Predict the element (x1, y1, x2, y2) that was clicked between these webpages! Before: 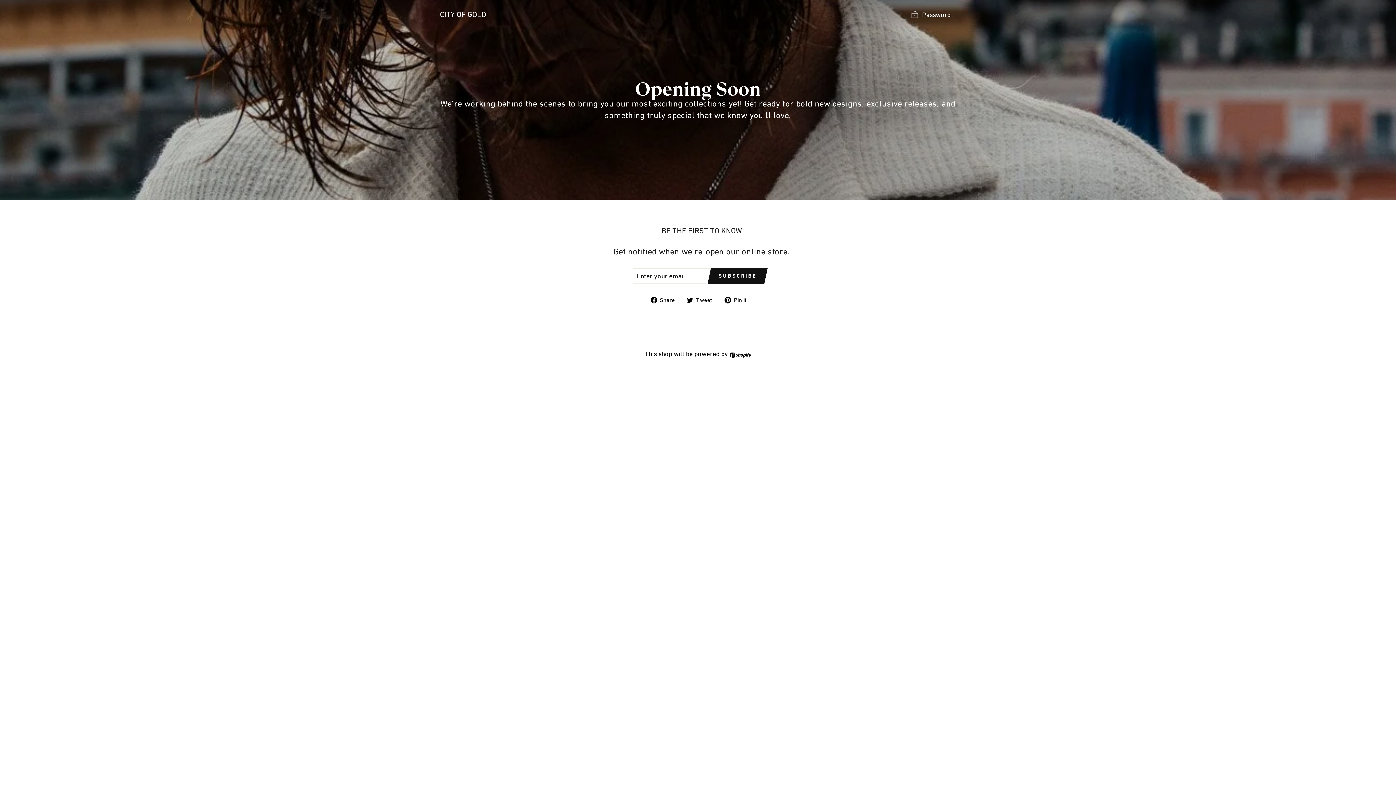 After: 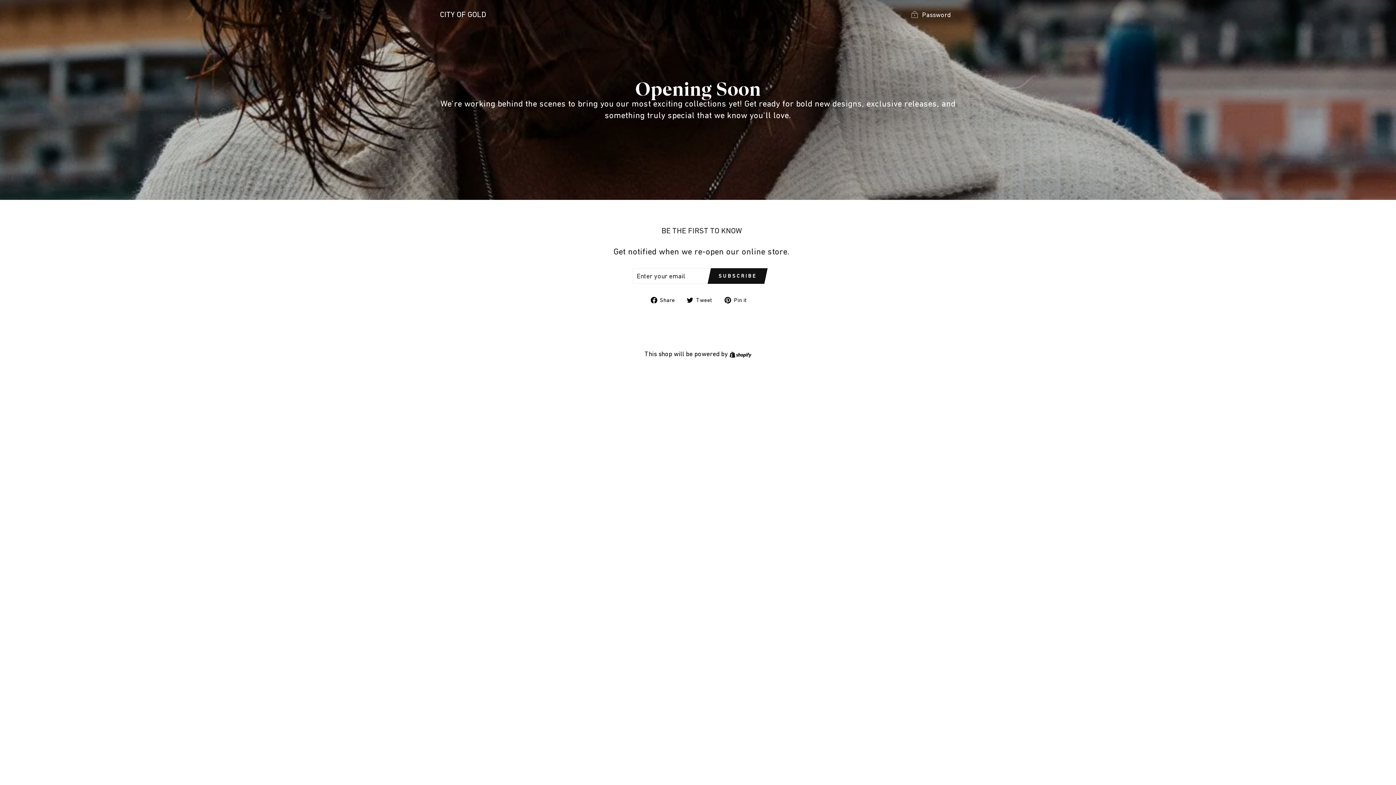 Action: label:  Tweet
Tweet on Twitter bbox: (687, 294, 718, 304)